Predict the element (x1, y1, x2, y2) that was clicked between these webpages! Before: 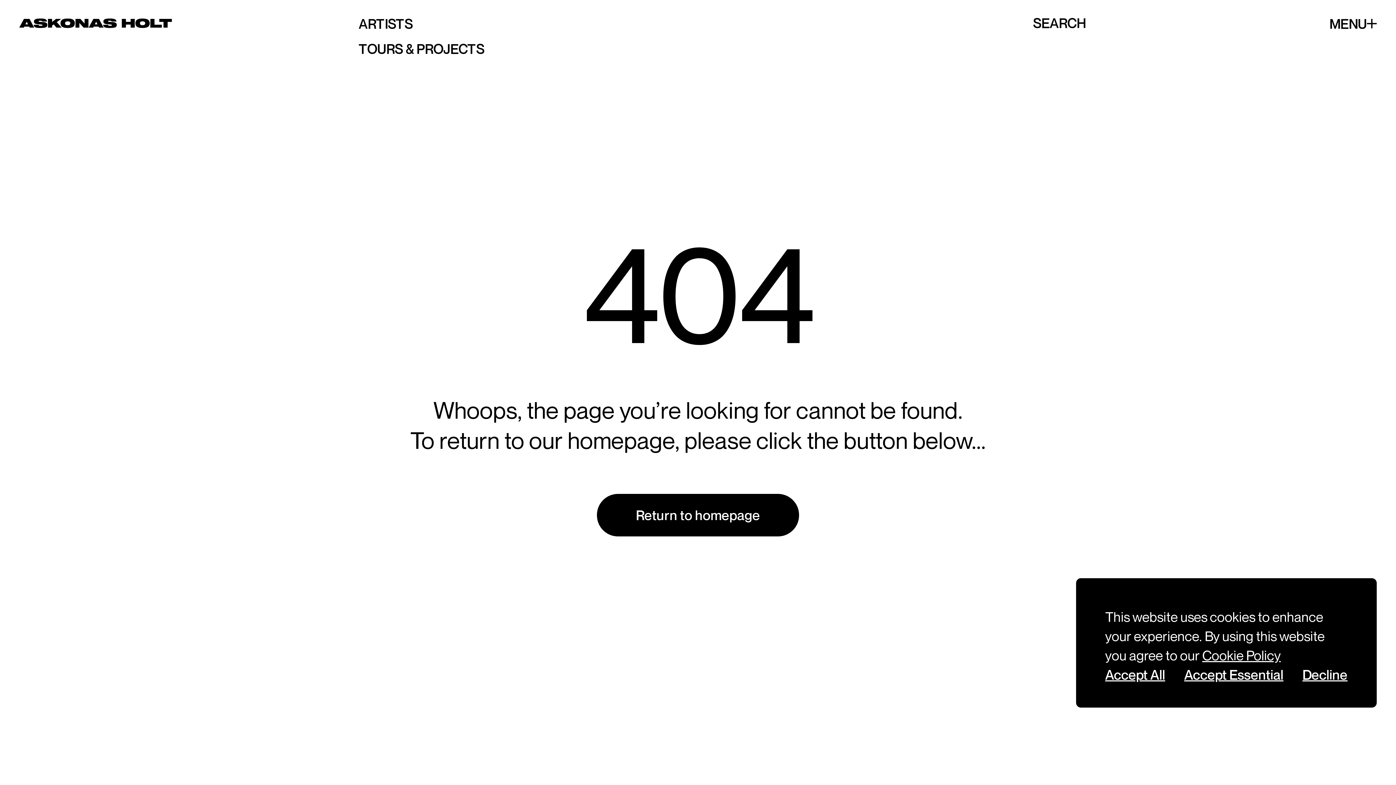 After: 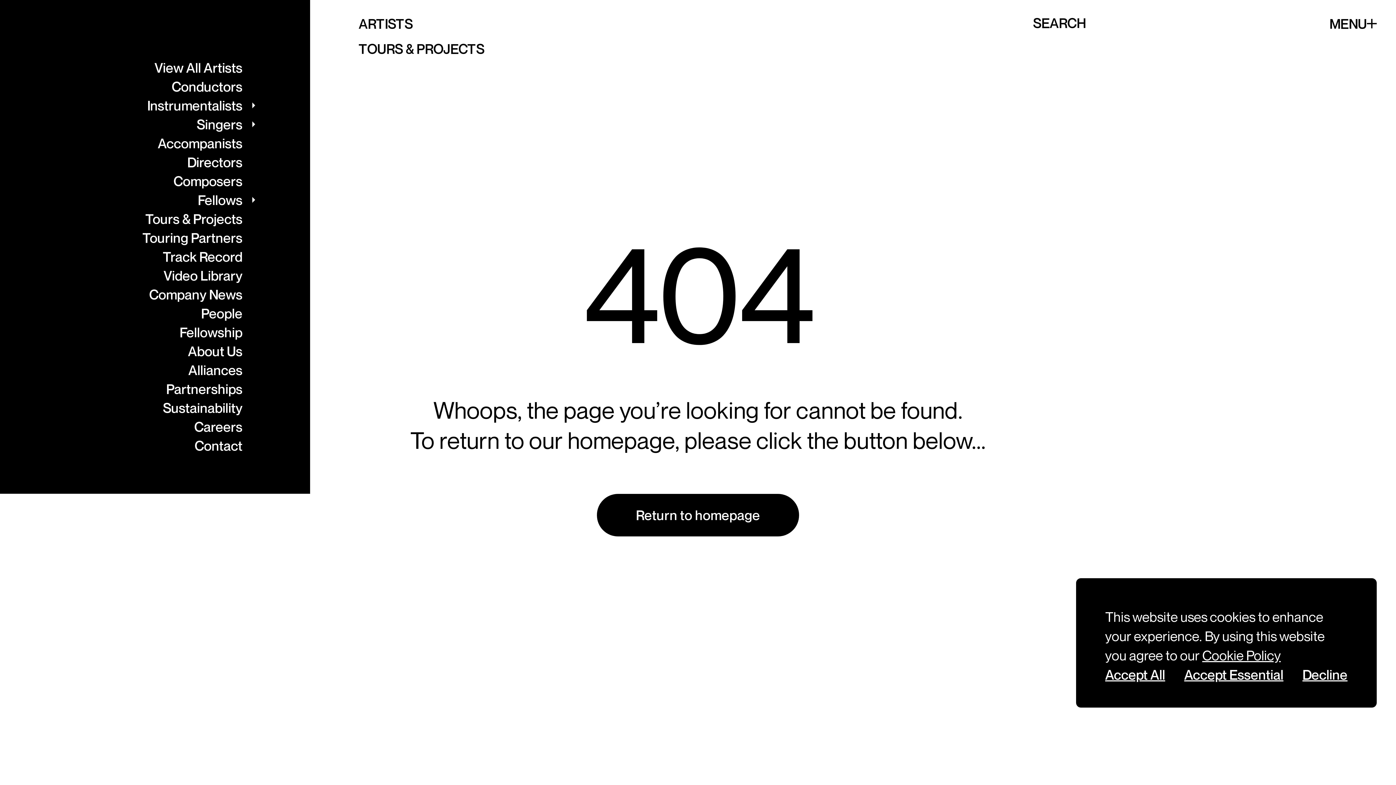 Action: label: MENU bbox: (1329, 18, 1376, 28)